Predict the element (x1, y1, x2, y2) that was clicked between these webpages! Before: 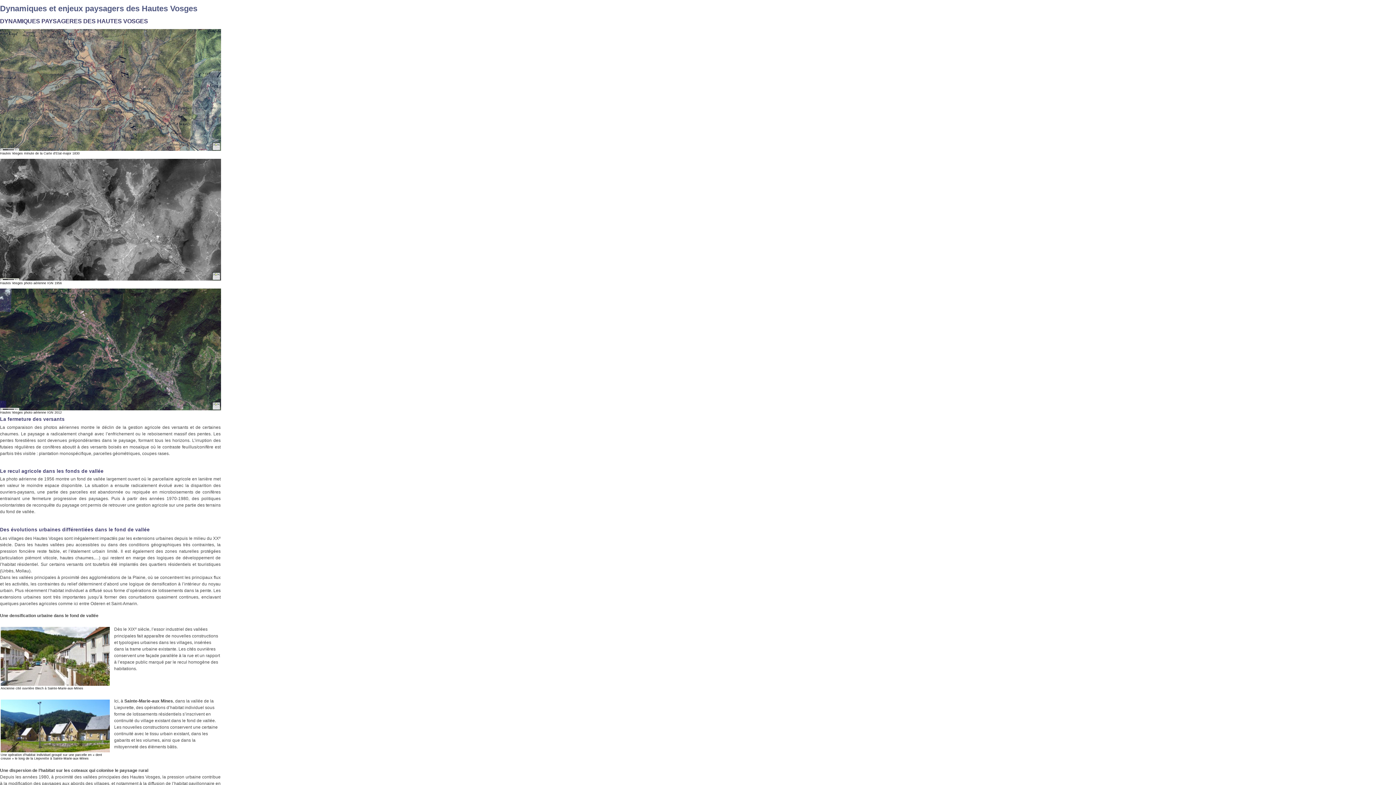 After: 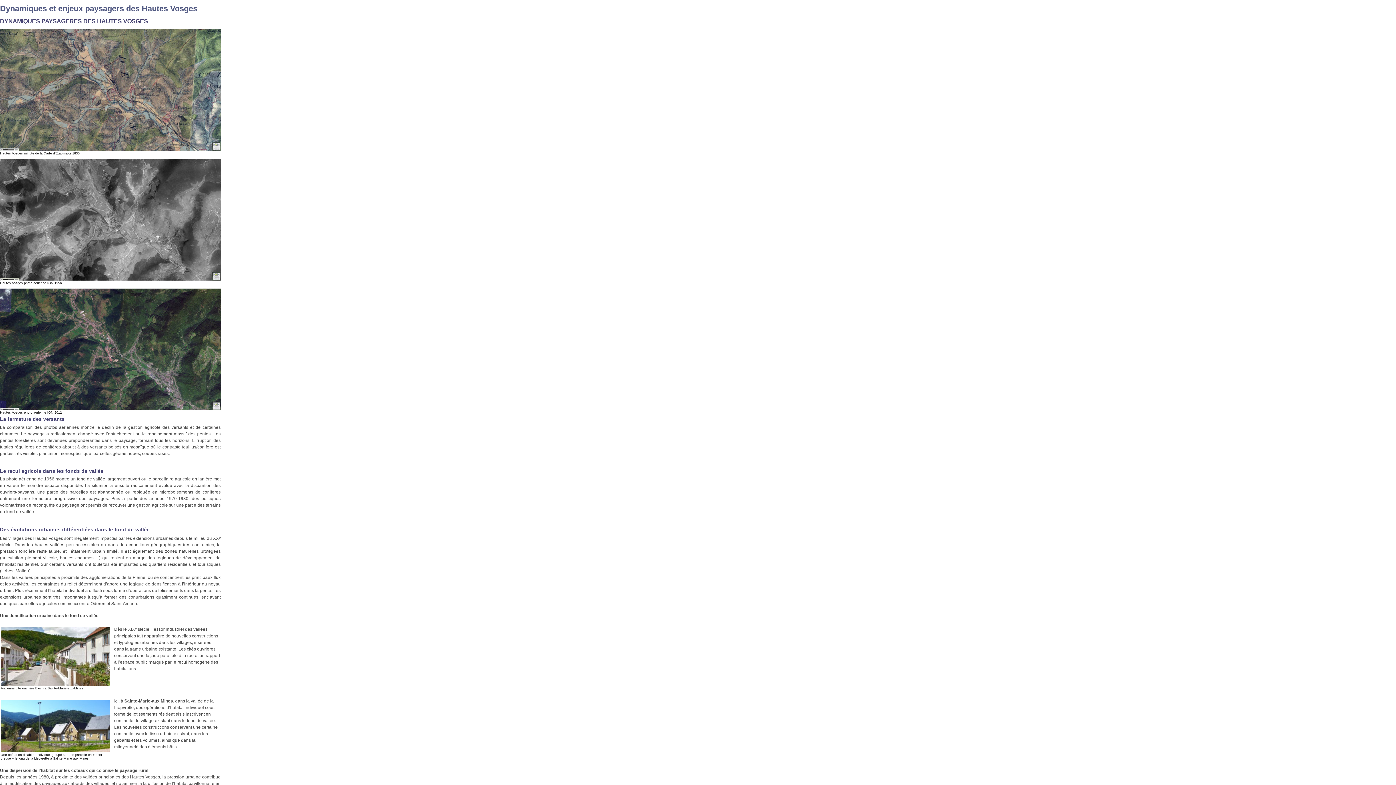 Action: bbox: (0, 276, 221, 281)